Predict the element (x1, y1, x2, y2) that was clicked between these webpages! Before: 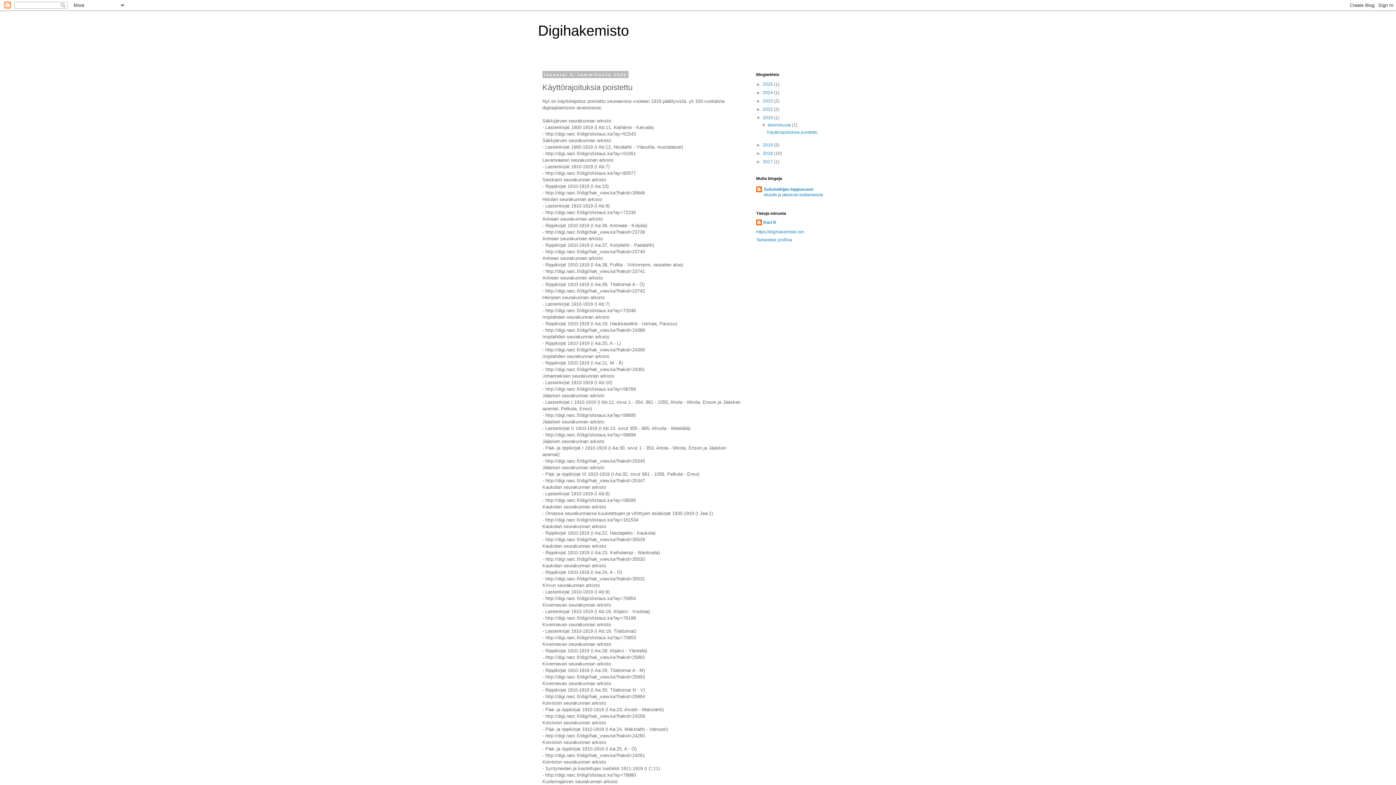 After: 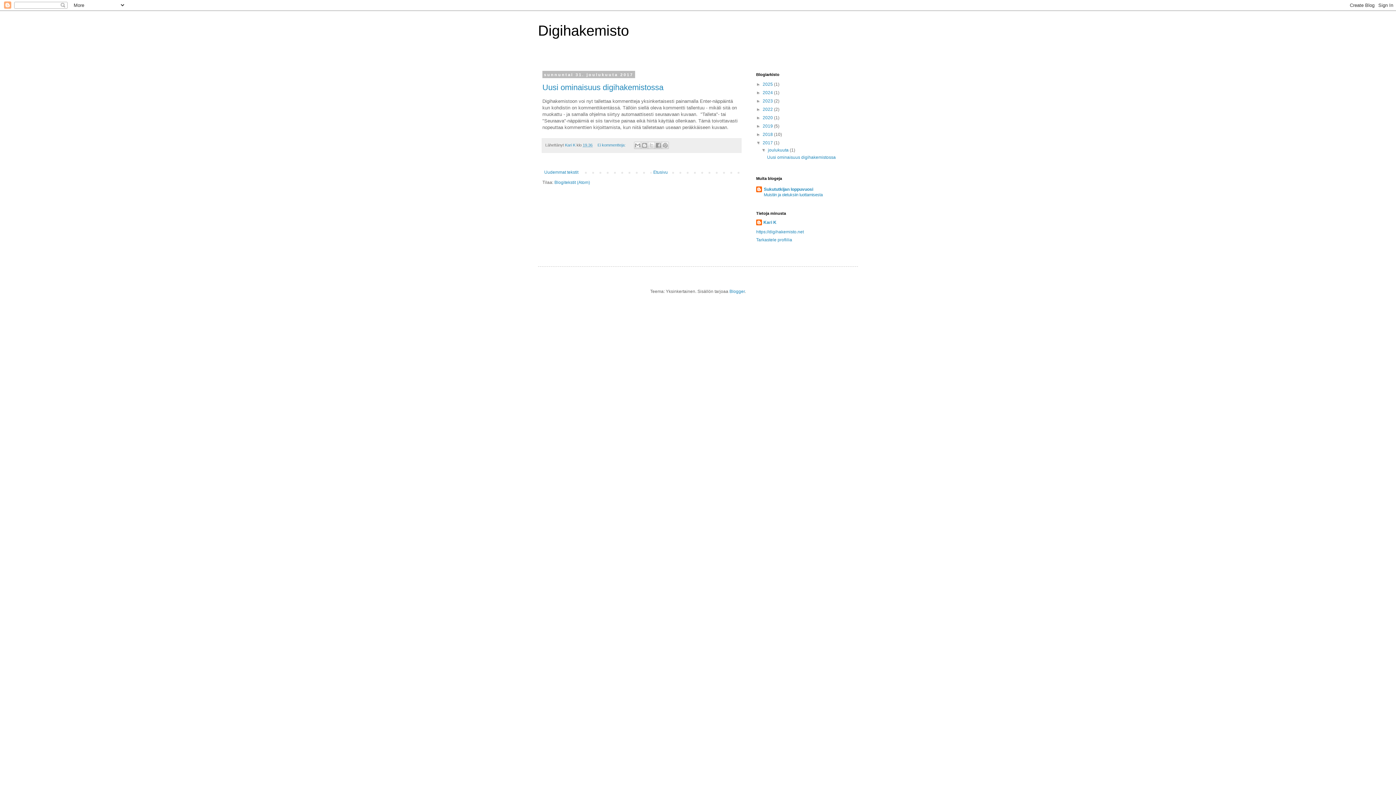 Action: bbox: (762, 159, 774, 164) label: 2017 